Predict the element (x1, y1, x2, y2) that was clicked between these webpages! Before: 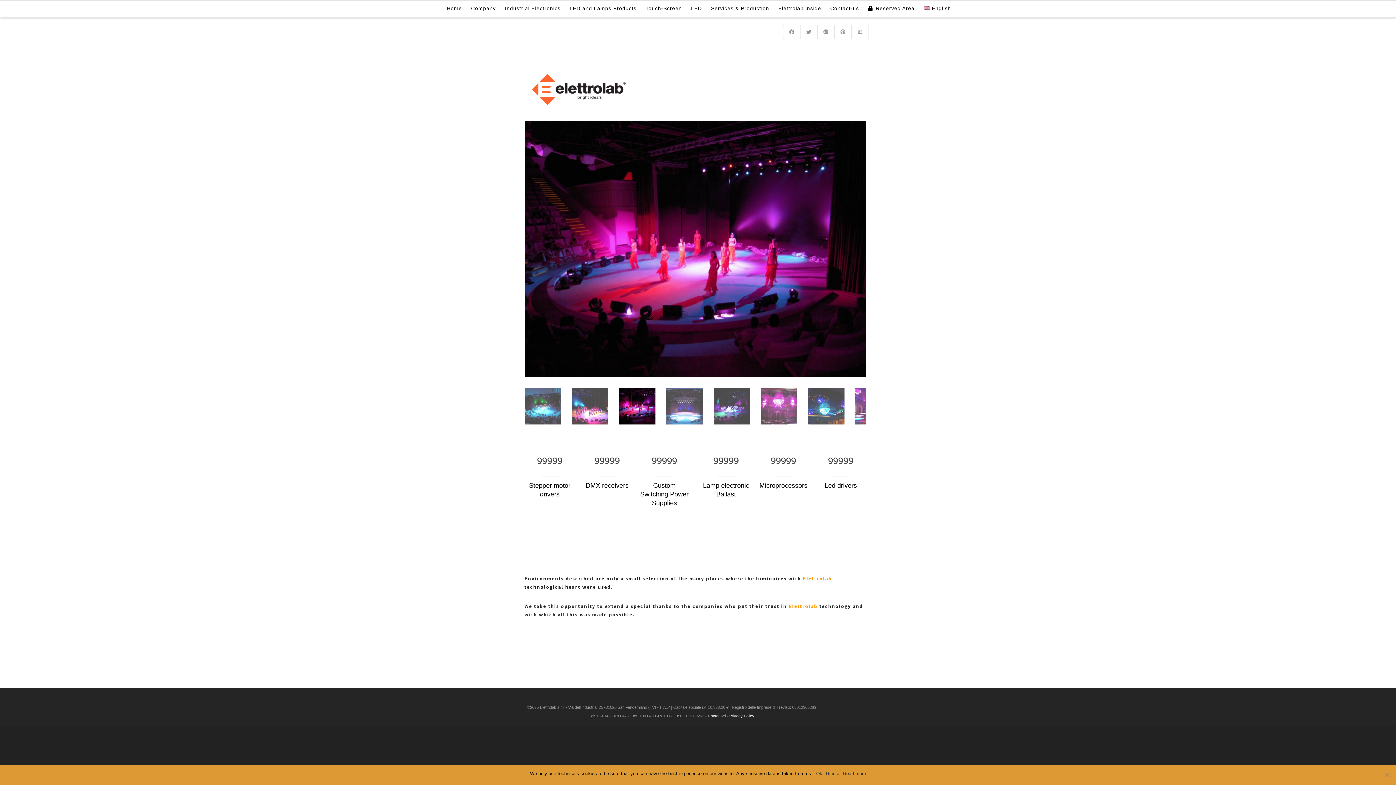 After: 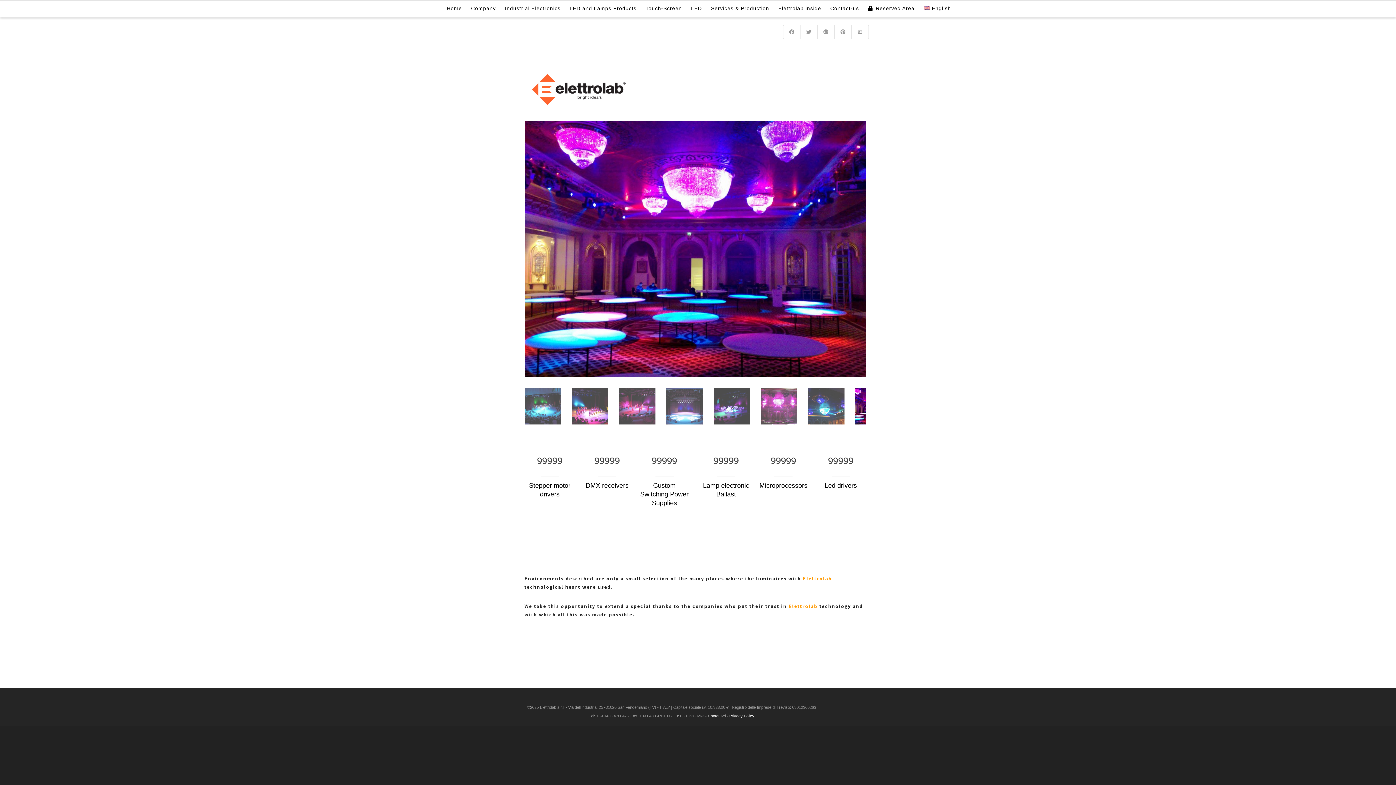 Action: label: Ok bbox: (816, 770, 822, 777)